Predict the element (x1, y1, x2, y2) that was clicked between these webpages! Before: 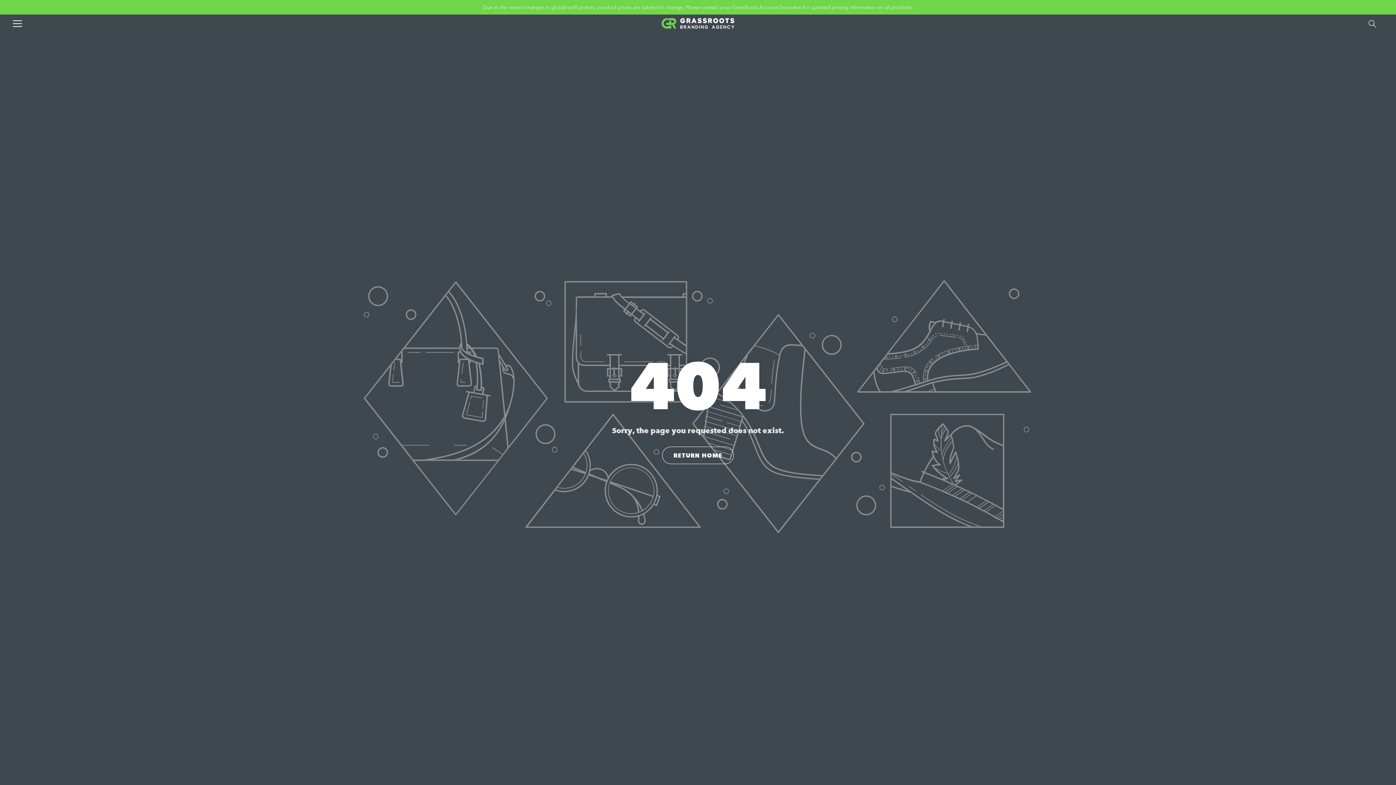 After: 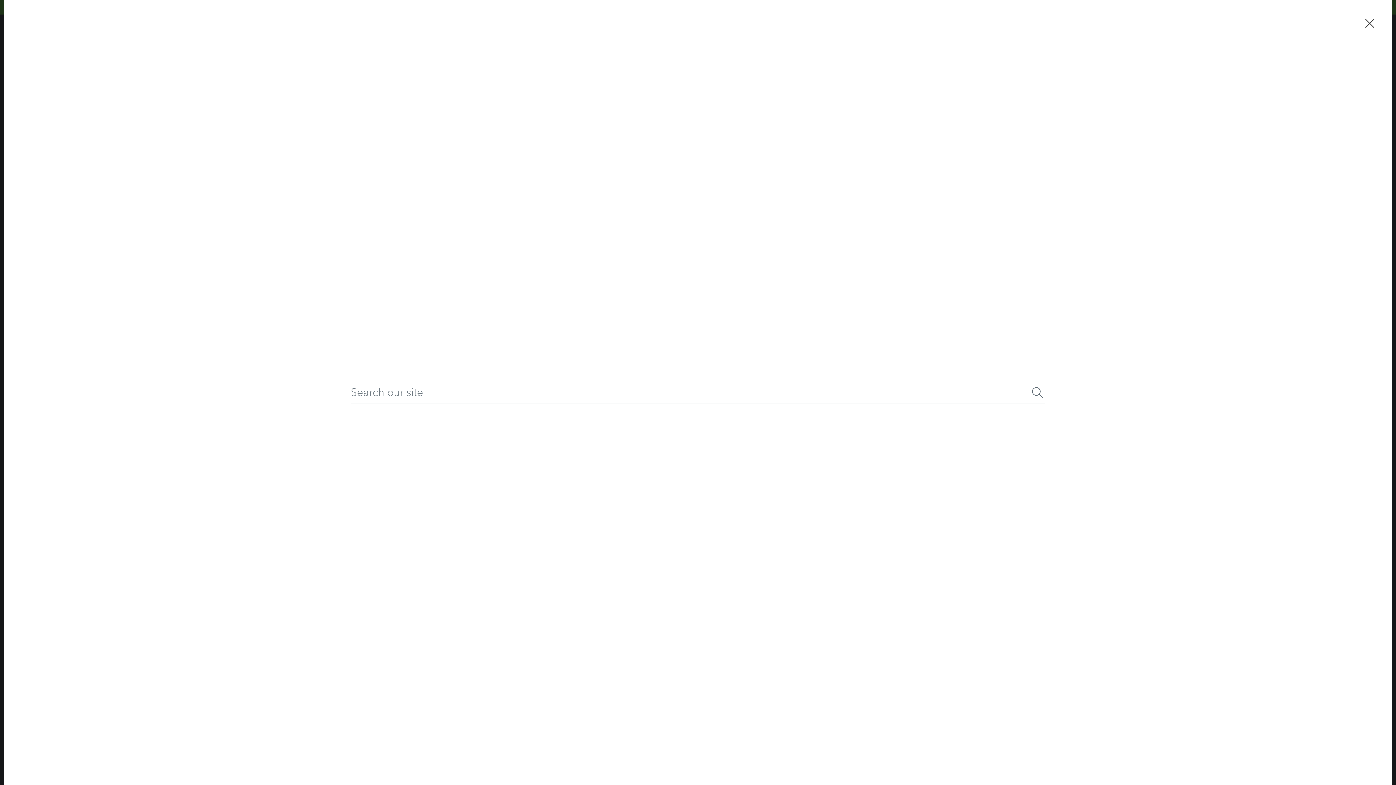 Action: label: Search bbox: (1367, 18, 1378, 28)